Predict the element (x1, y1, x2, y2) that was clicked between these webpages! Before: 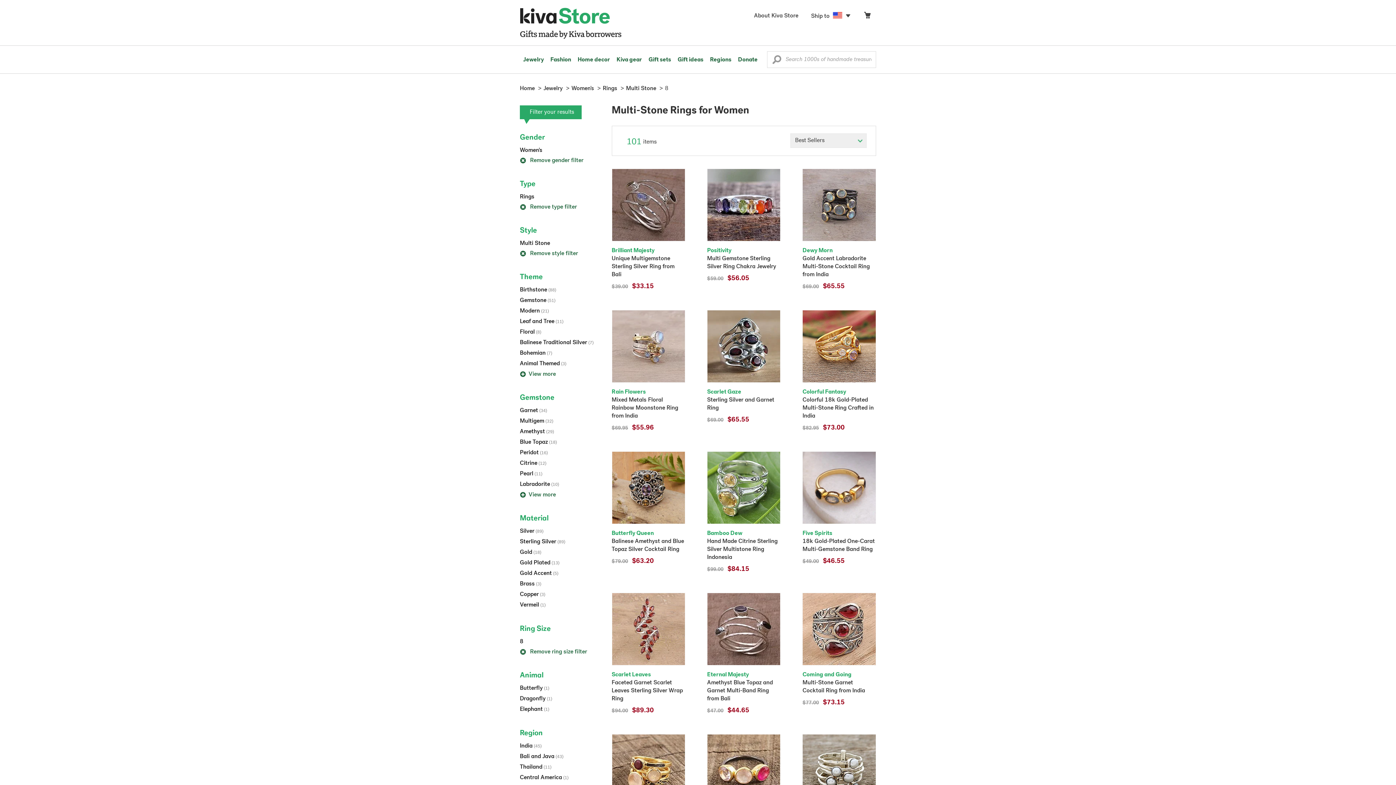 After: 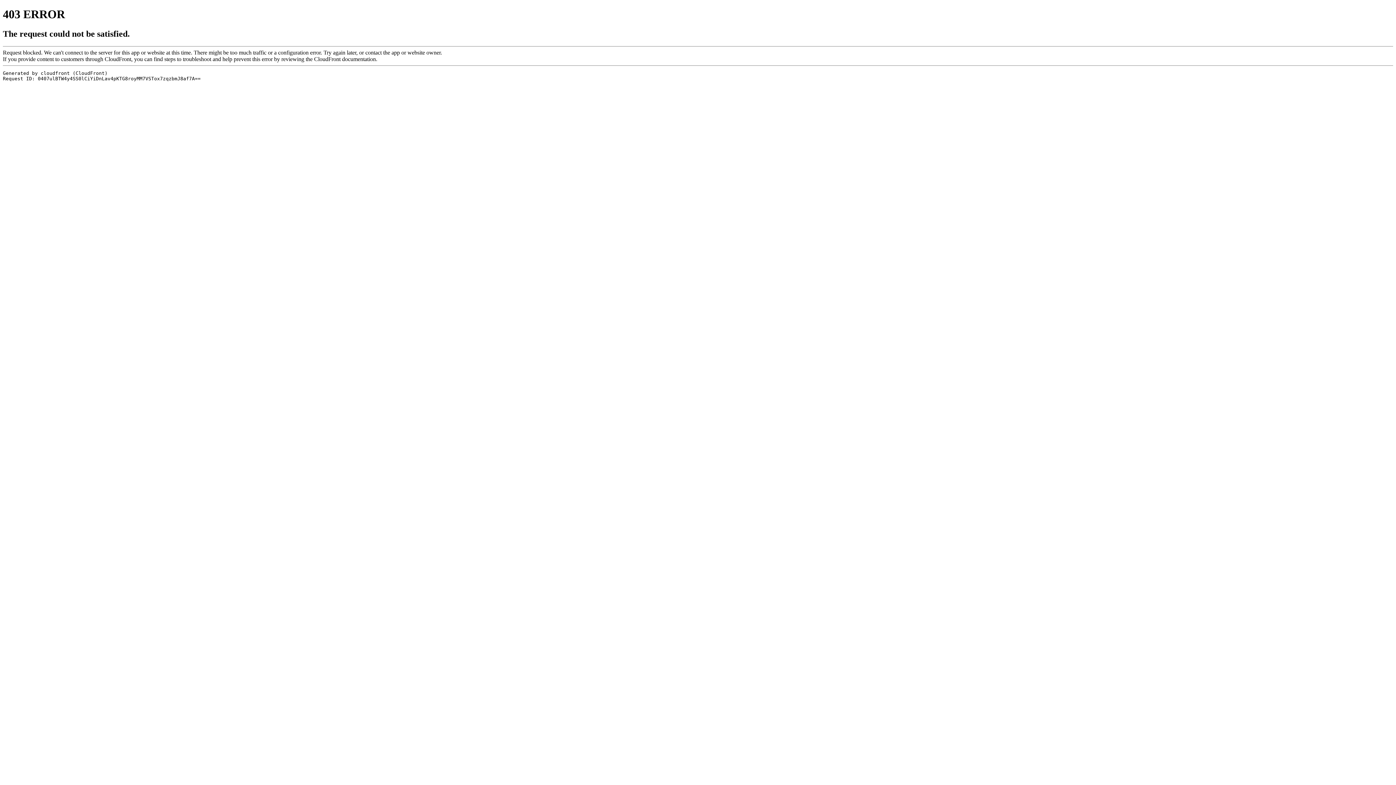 Action: bbox: (543, 85, 562, 91) label: Jewelry